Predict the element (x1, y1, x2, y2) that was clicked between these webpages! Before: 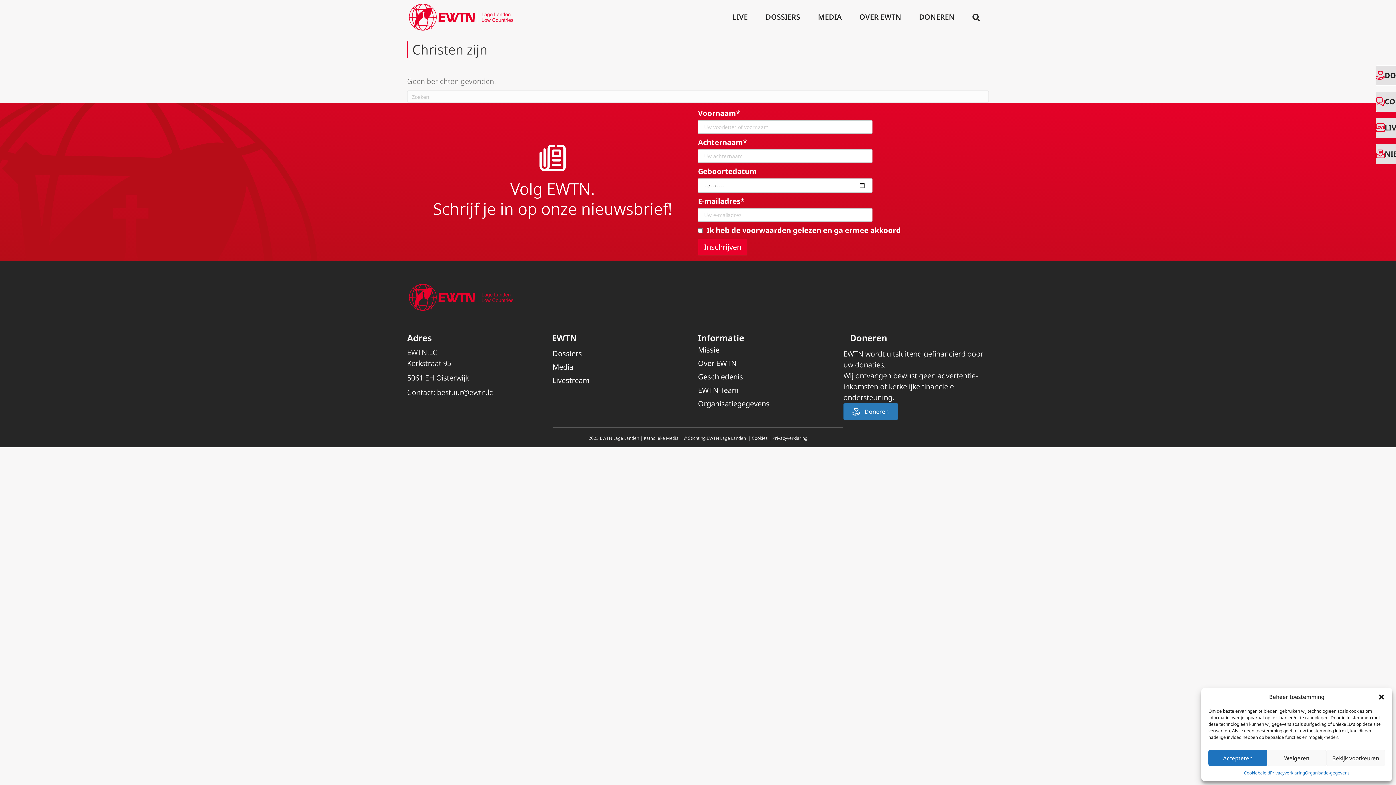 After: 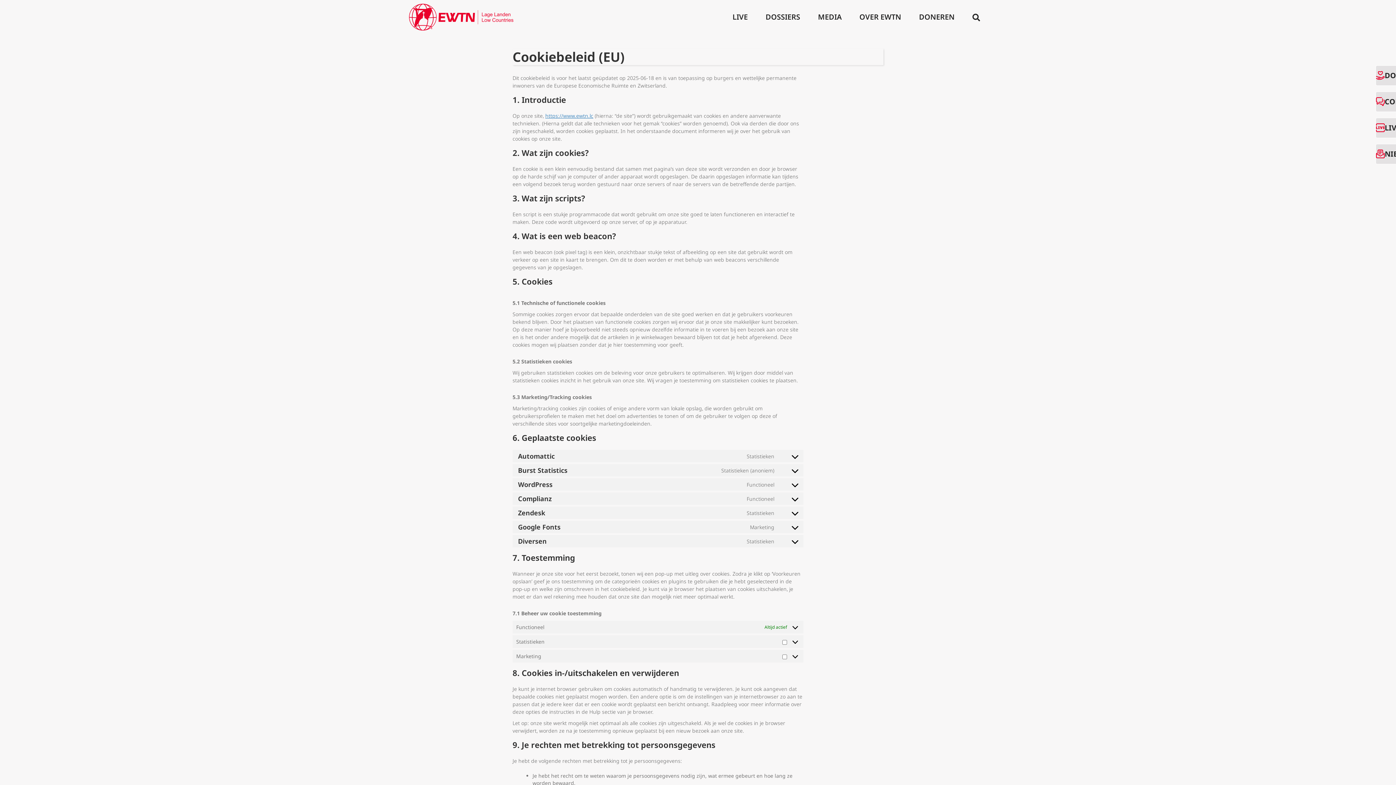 Action: label: Cookies bbox: (752, 435, 768, 441)